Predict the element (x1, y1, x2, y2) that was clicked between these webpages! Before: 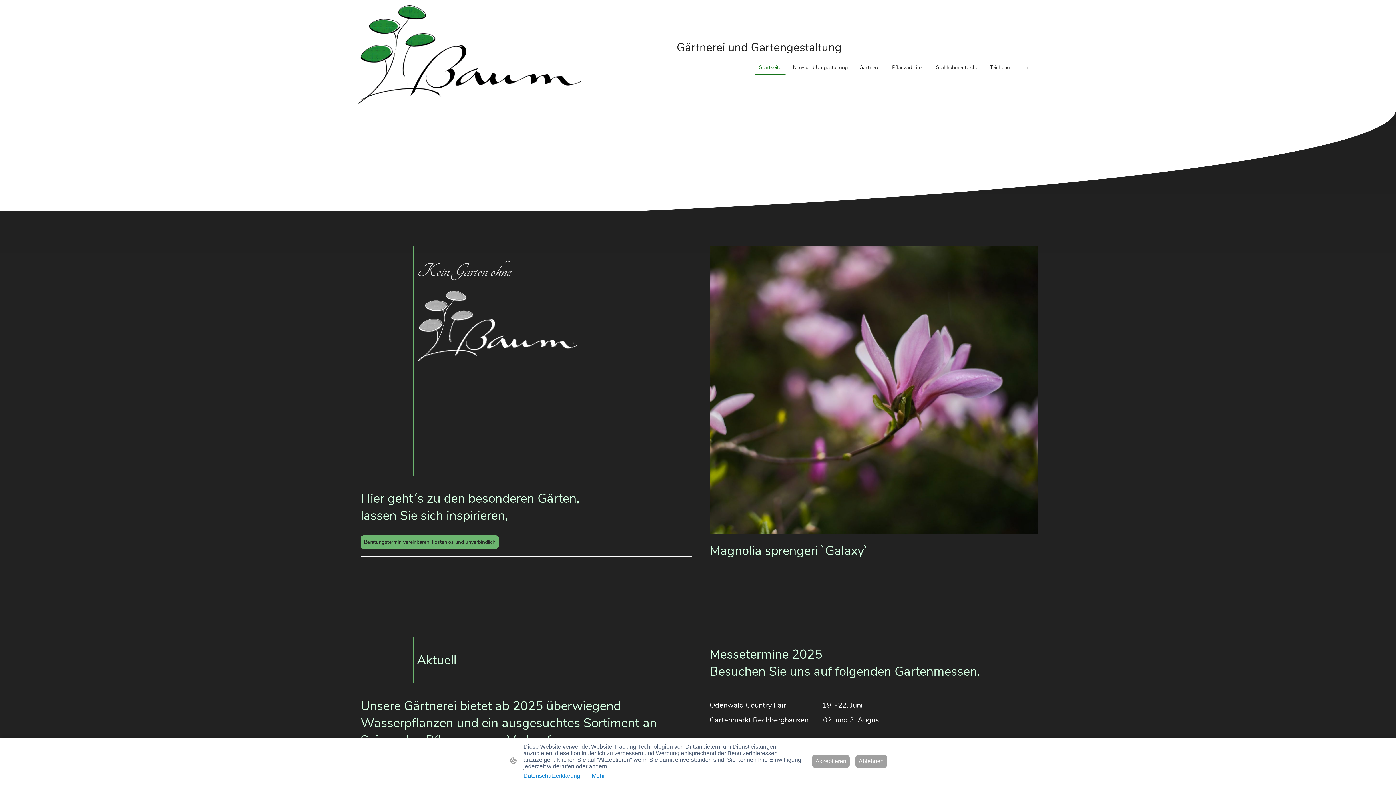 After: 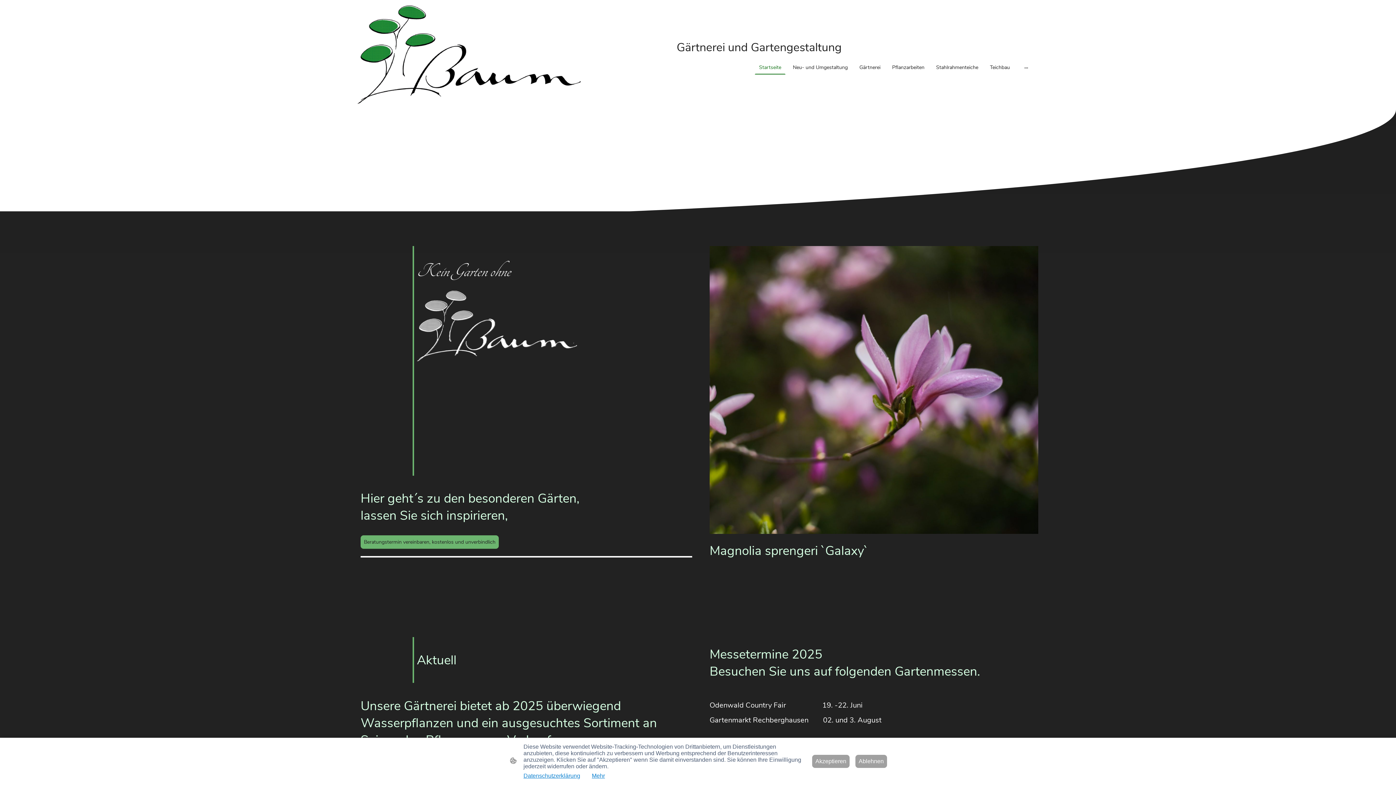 Action: label: Beratungstermin vereinbaren, kostenlos und unverbindlich bbox: (360, 535, 498, 549)